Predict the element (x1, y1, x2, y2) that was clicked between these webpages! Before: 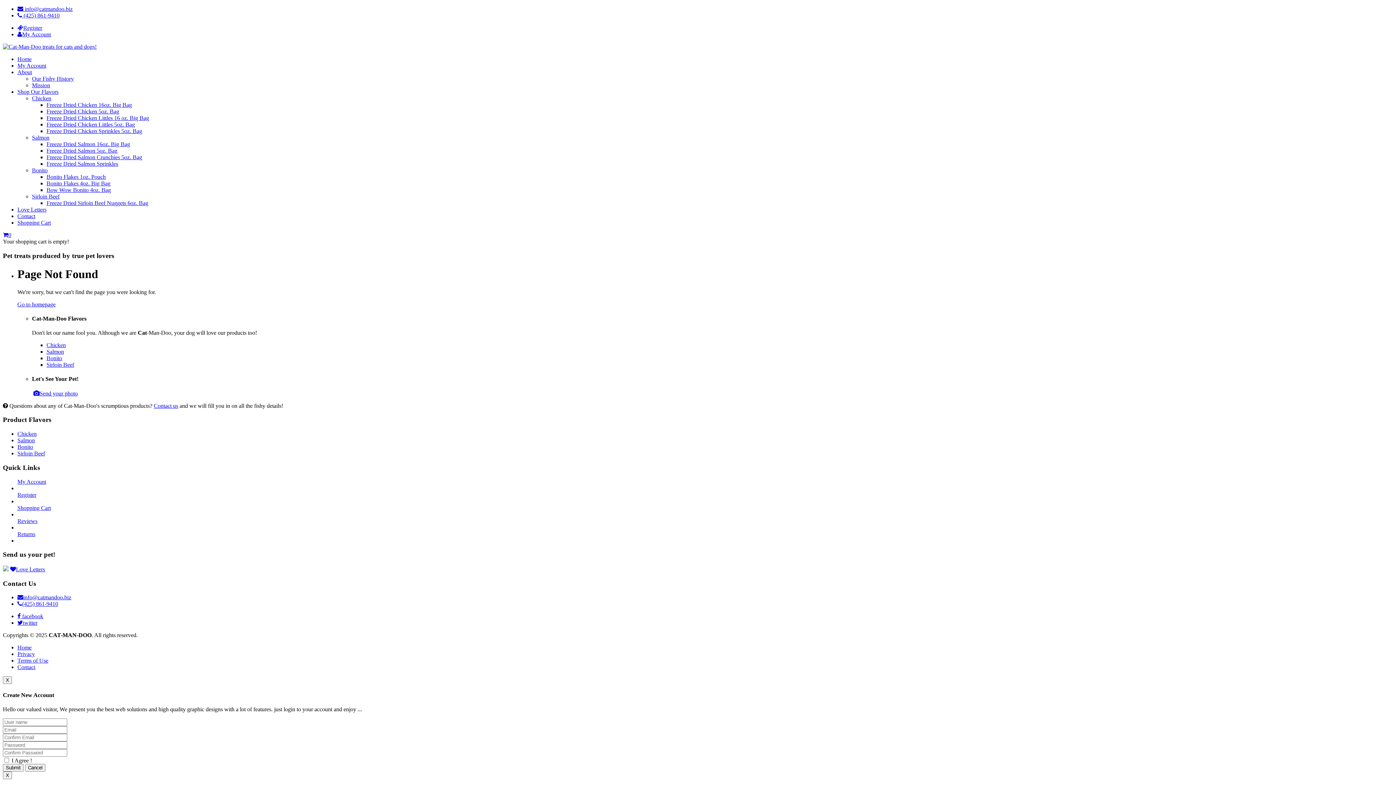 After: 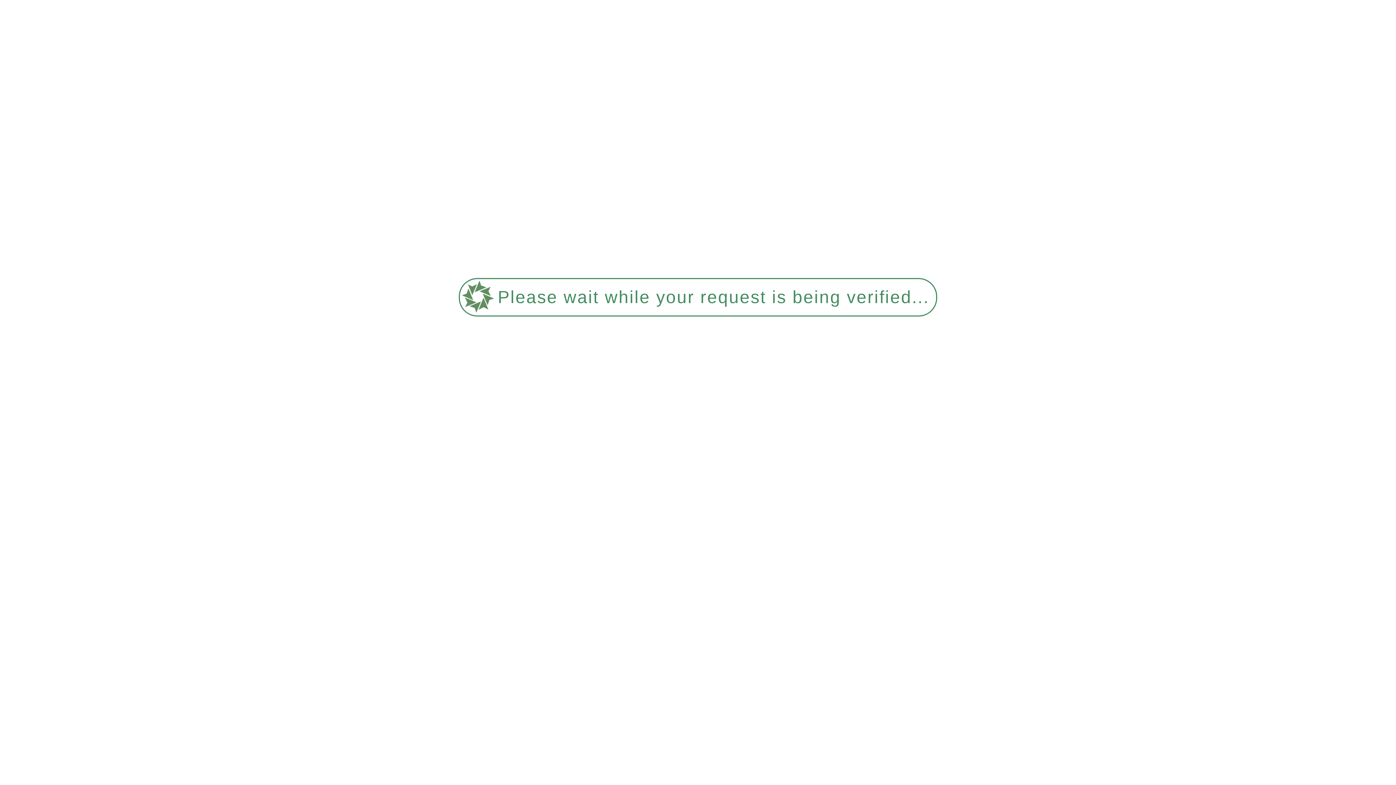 Action: bbox: (17, 213, 35, 219) label: Contact